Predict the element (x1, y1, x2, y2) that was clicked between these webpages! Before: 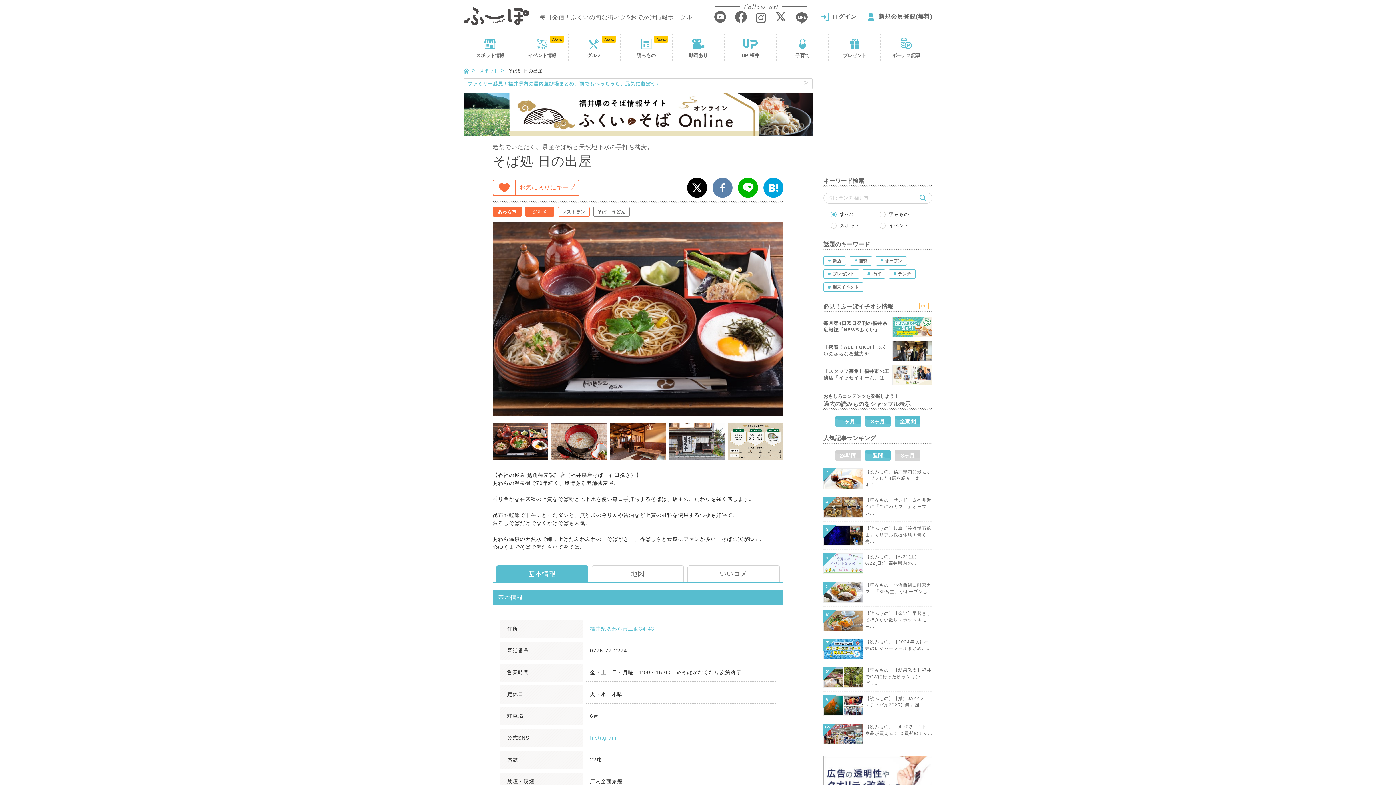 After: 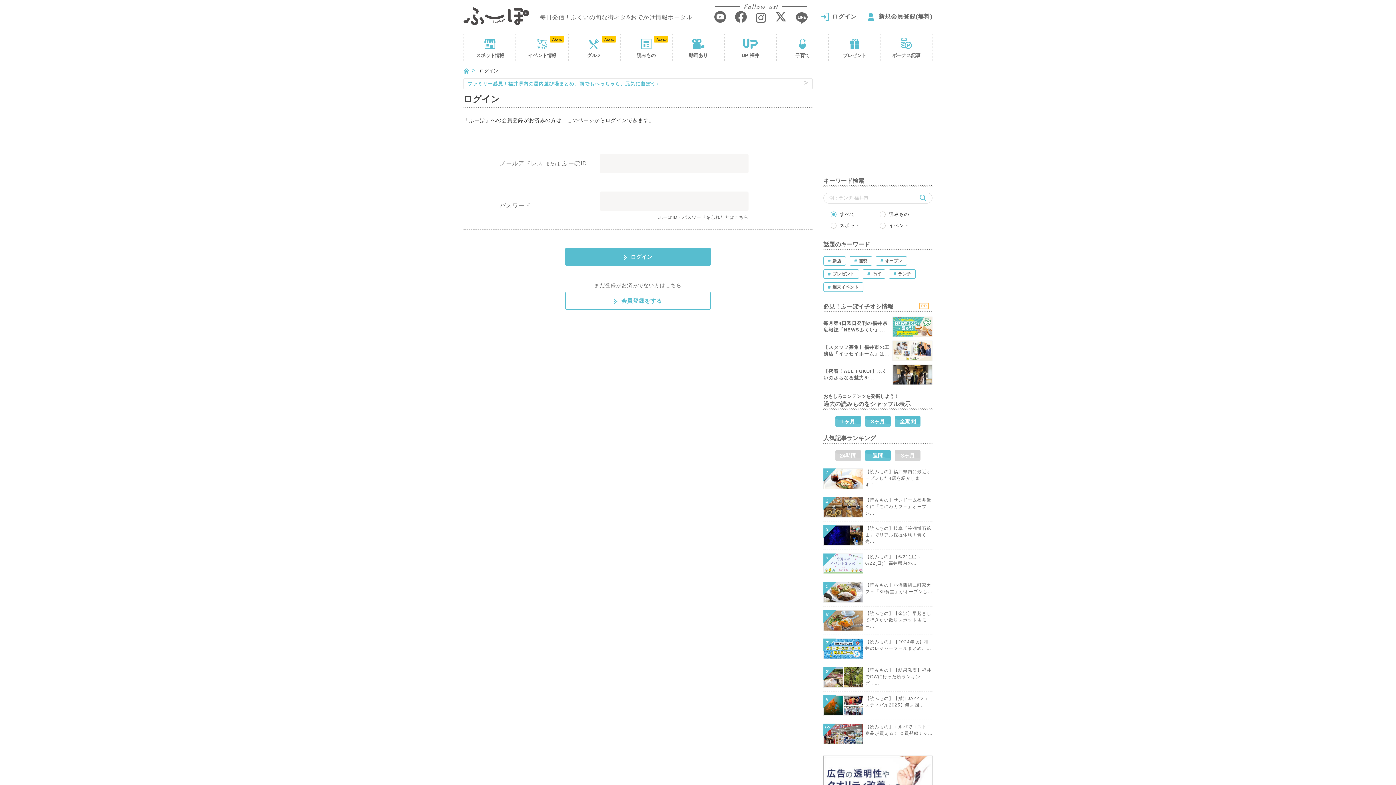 Action: label: 	

お気に入りにキープ bbox: (493, 180, 578, 195)